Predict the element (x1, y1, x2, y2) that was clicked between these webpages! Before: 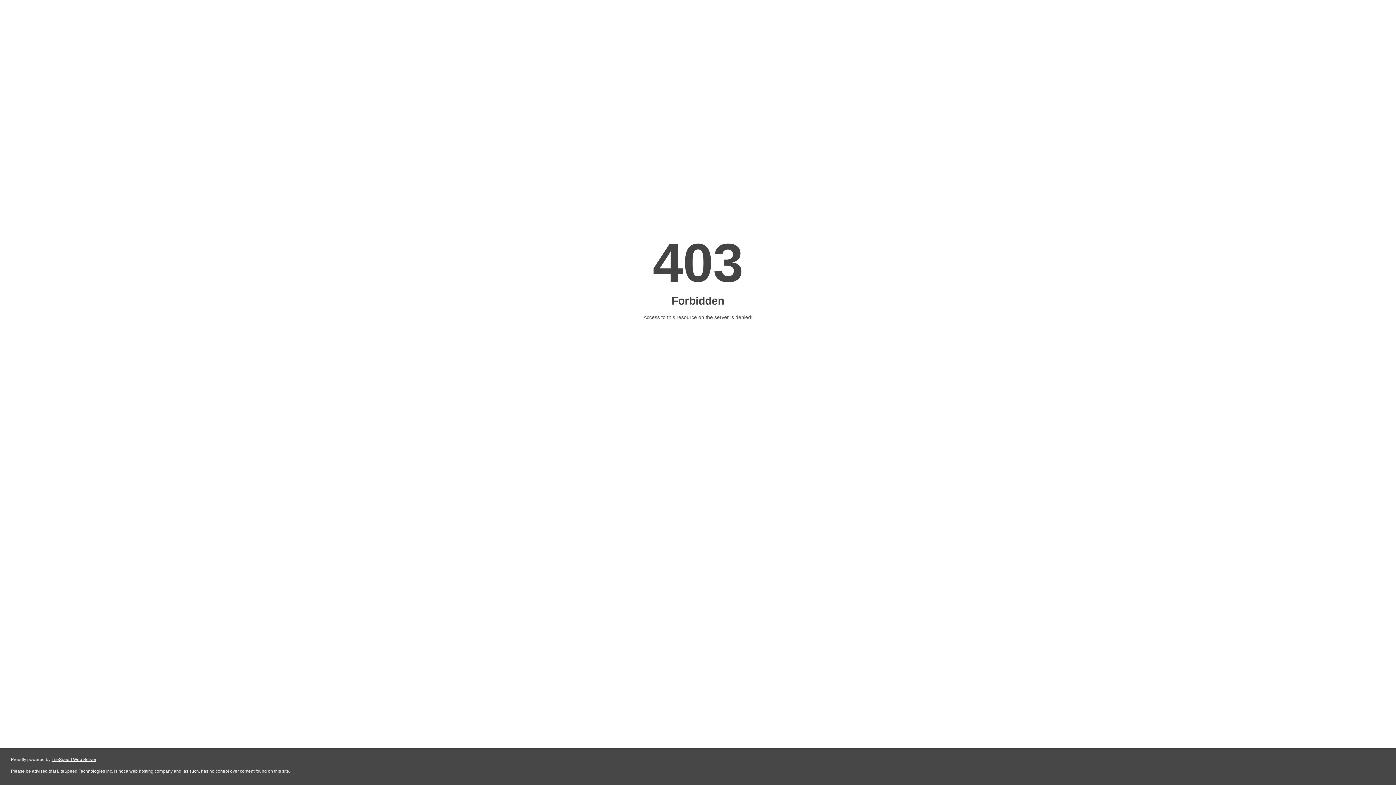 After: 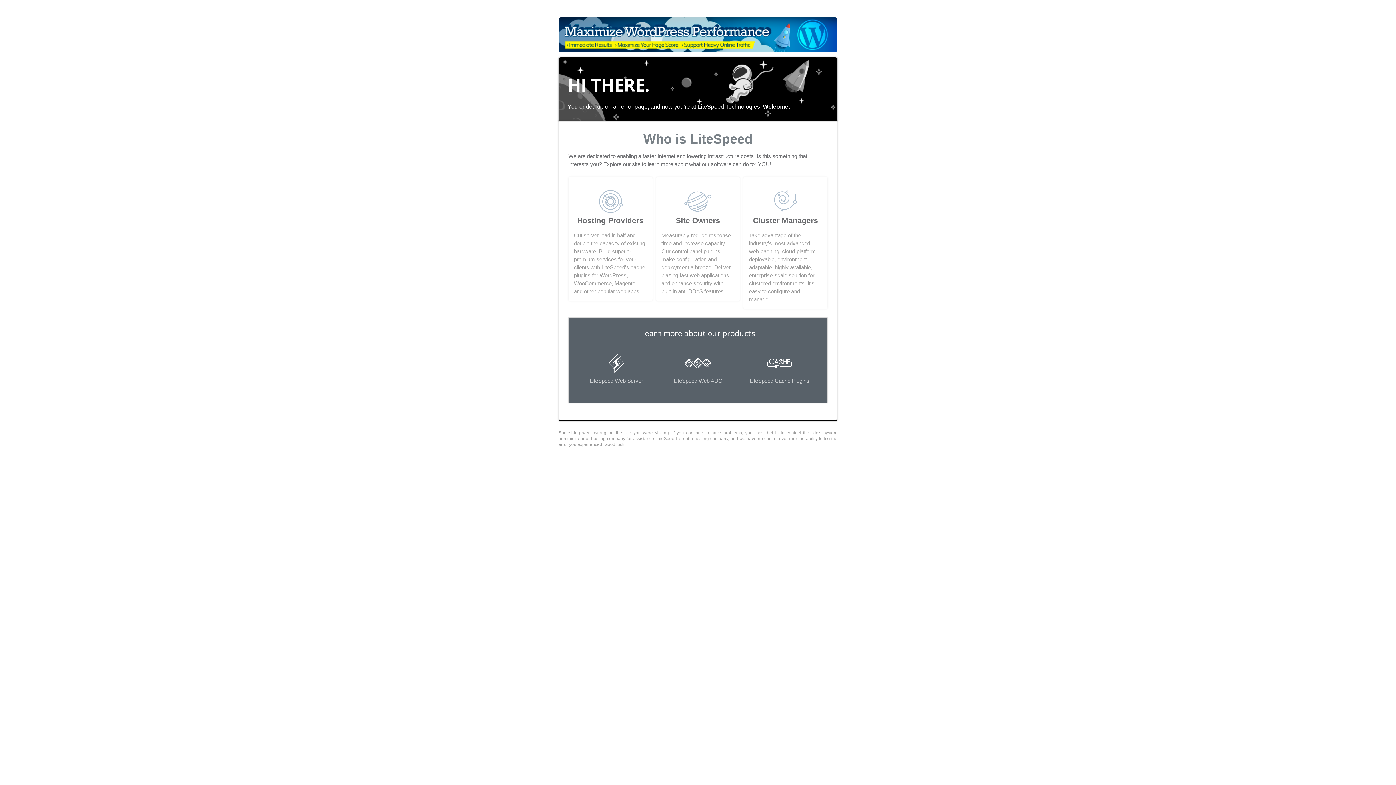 Action: label: LiteSpeed Web Server bbox: (51, 757, 96, 762)